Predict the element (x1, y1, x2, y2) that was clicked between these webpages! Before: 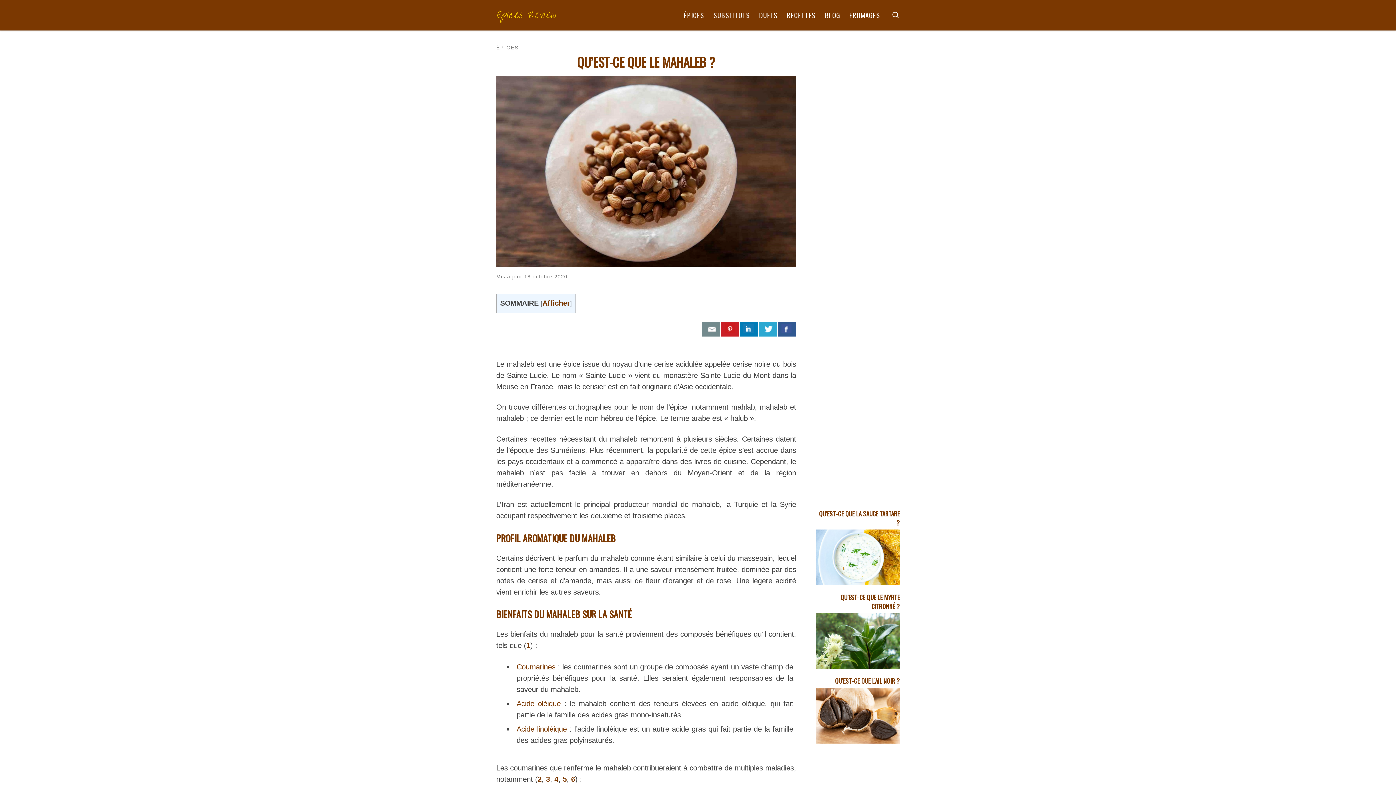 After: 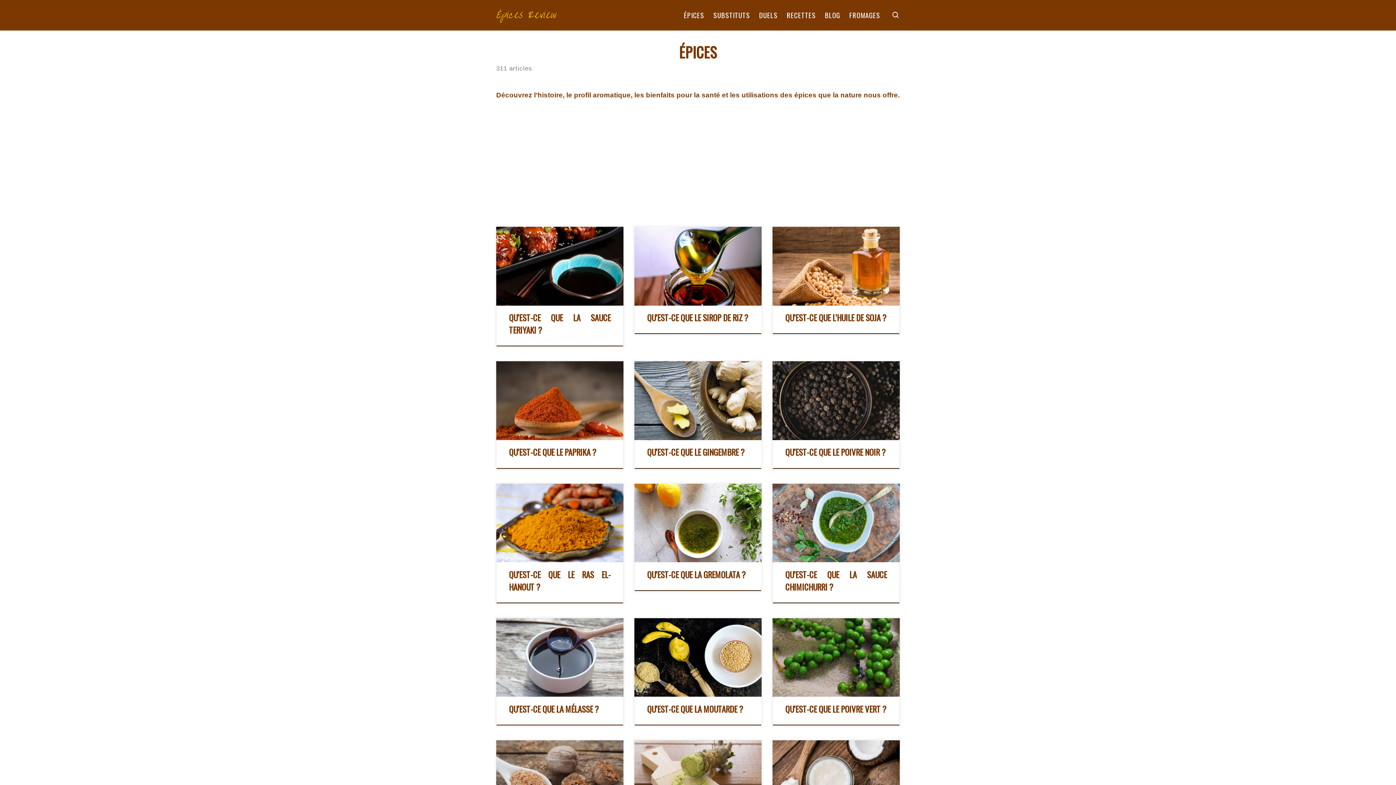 Action: bbox: (681, 7, 706, 23) label: ÉPICES